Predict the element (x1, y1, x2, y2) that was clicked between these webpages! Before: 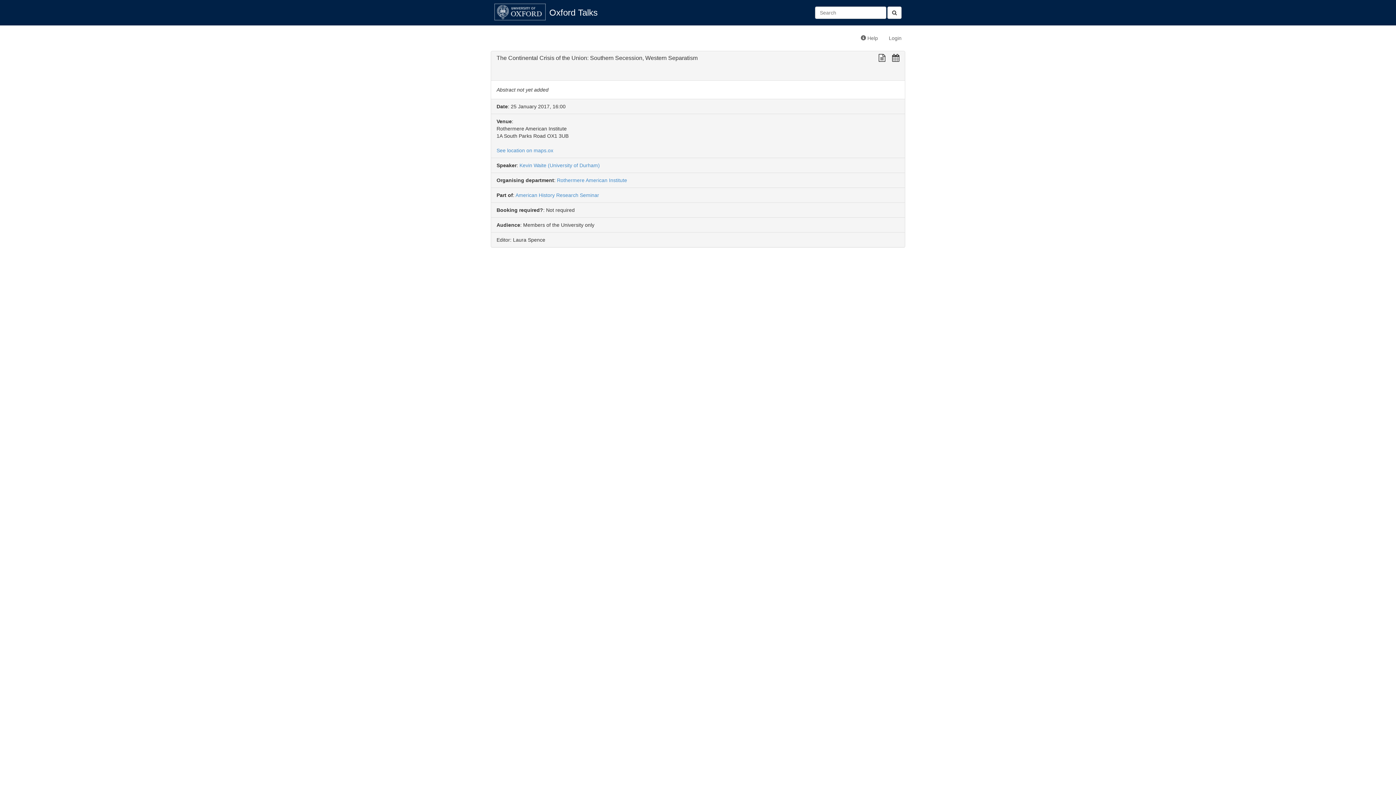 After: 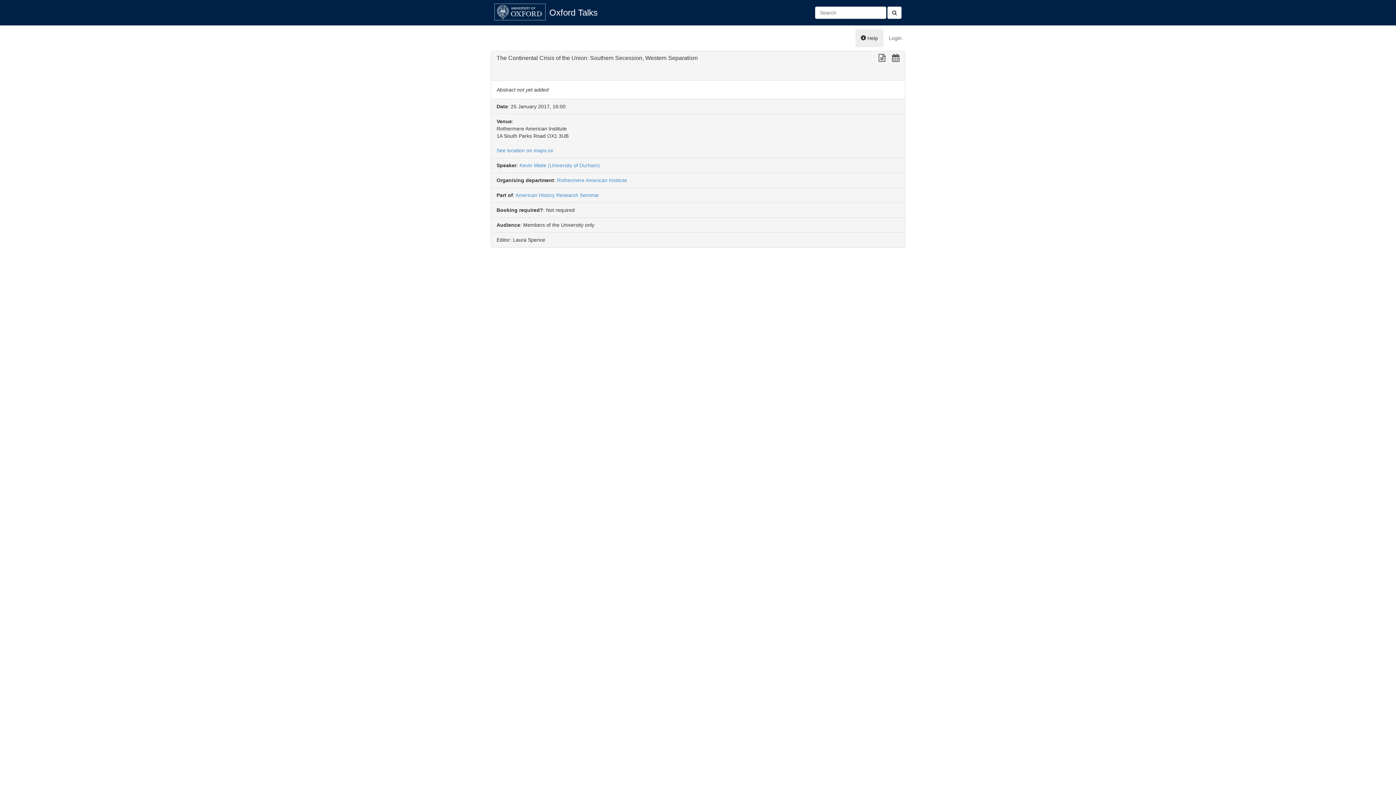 Action: label:  Help bbox: (855, 29, 883, 47)